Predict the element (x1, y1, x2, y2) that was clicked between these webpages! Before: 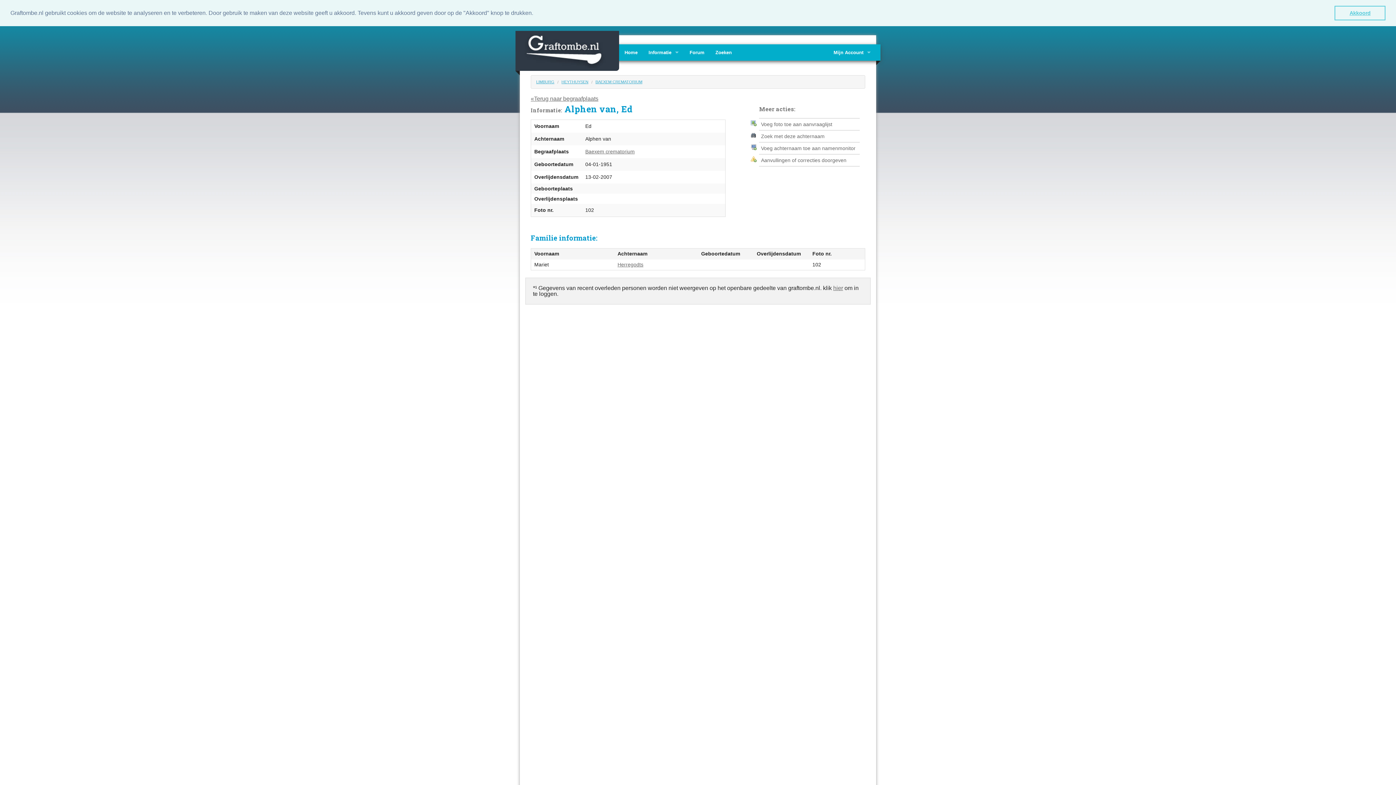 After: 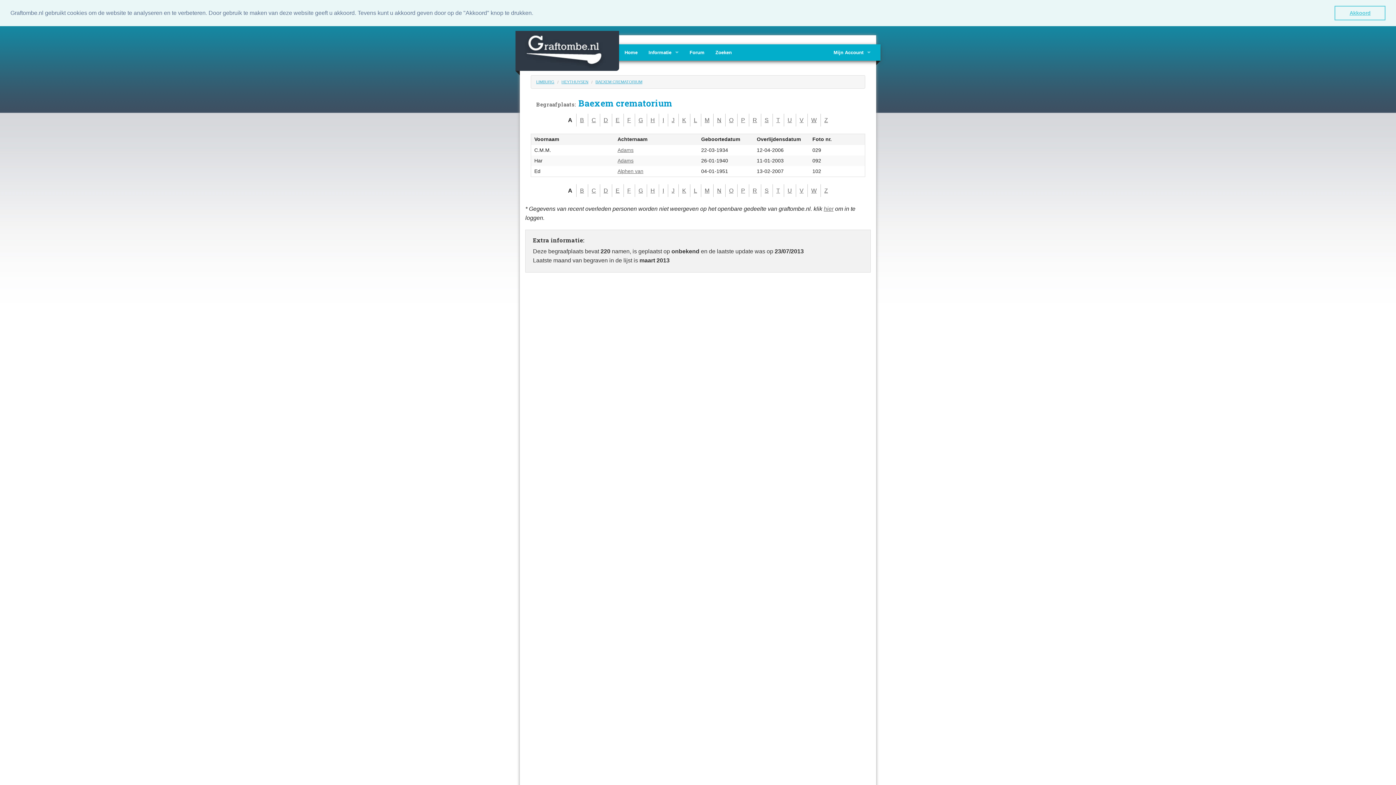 Action: label: «Terug naar begraafplaats bbox: (530, 95, 598, 101)